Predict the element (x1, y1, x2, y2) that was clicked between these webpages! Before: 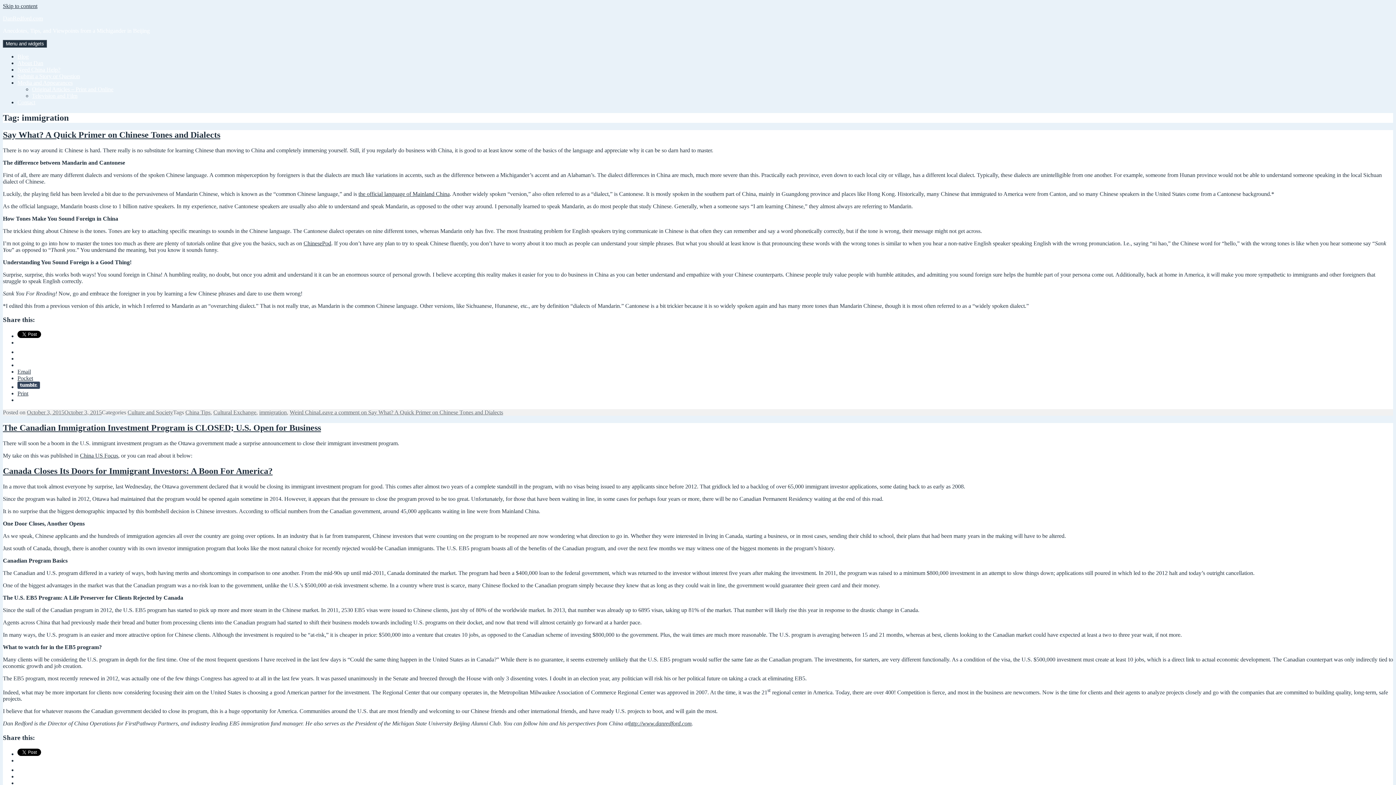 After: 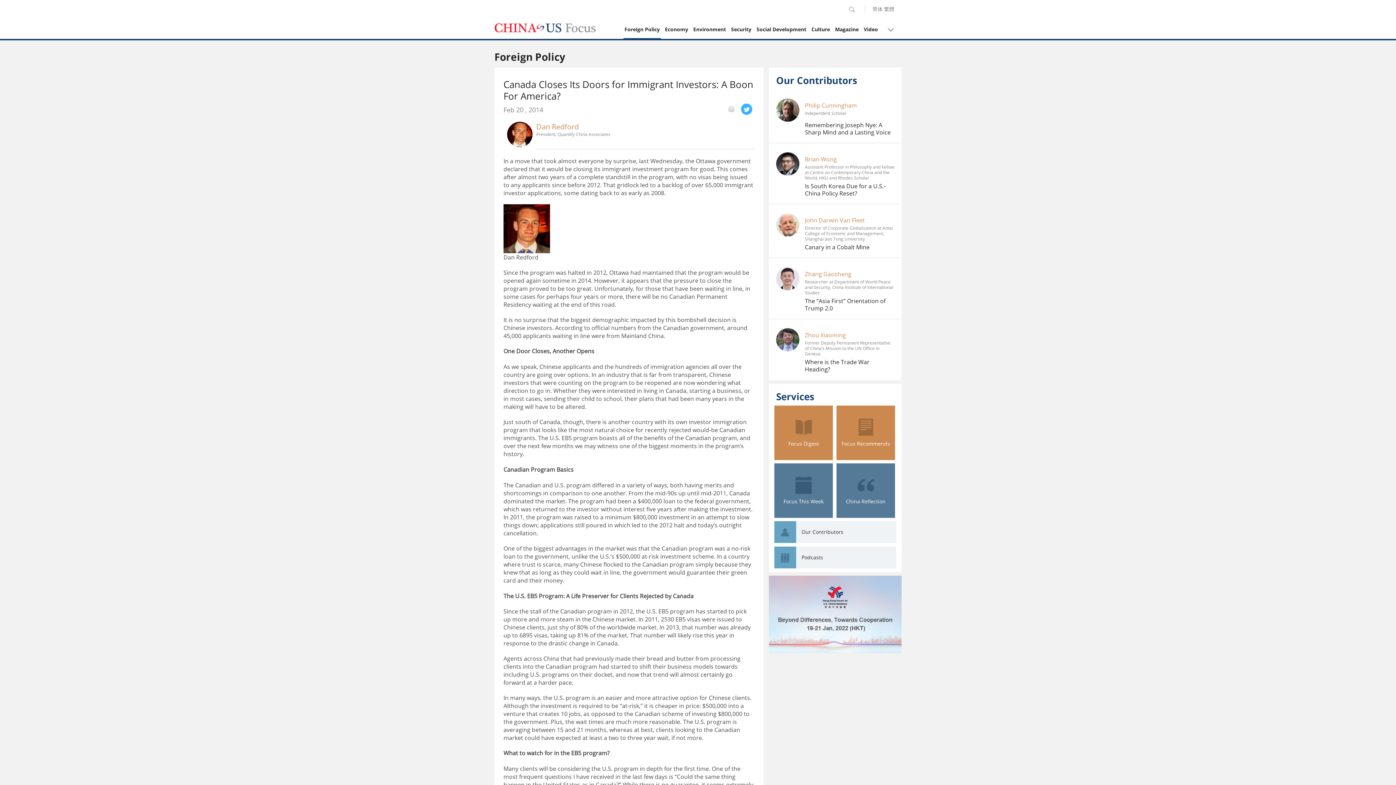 Action: bbox: (80, 452, 118, 458) label: China US Focus